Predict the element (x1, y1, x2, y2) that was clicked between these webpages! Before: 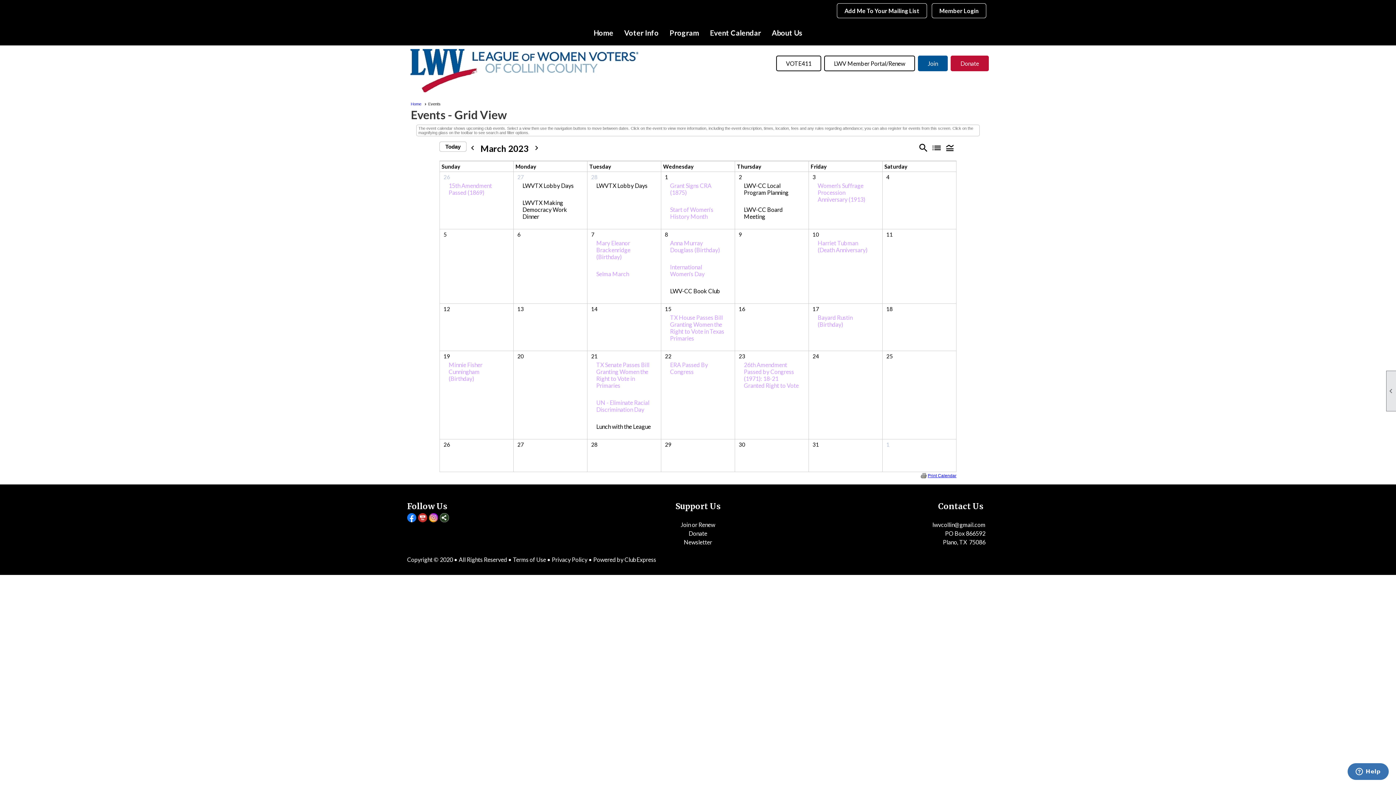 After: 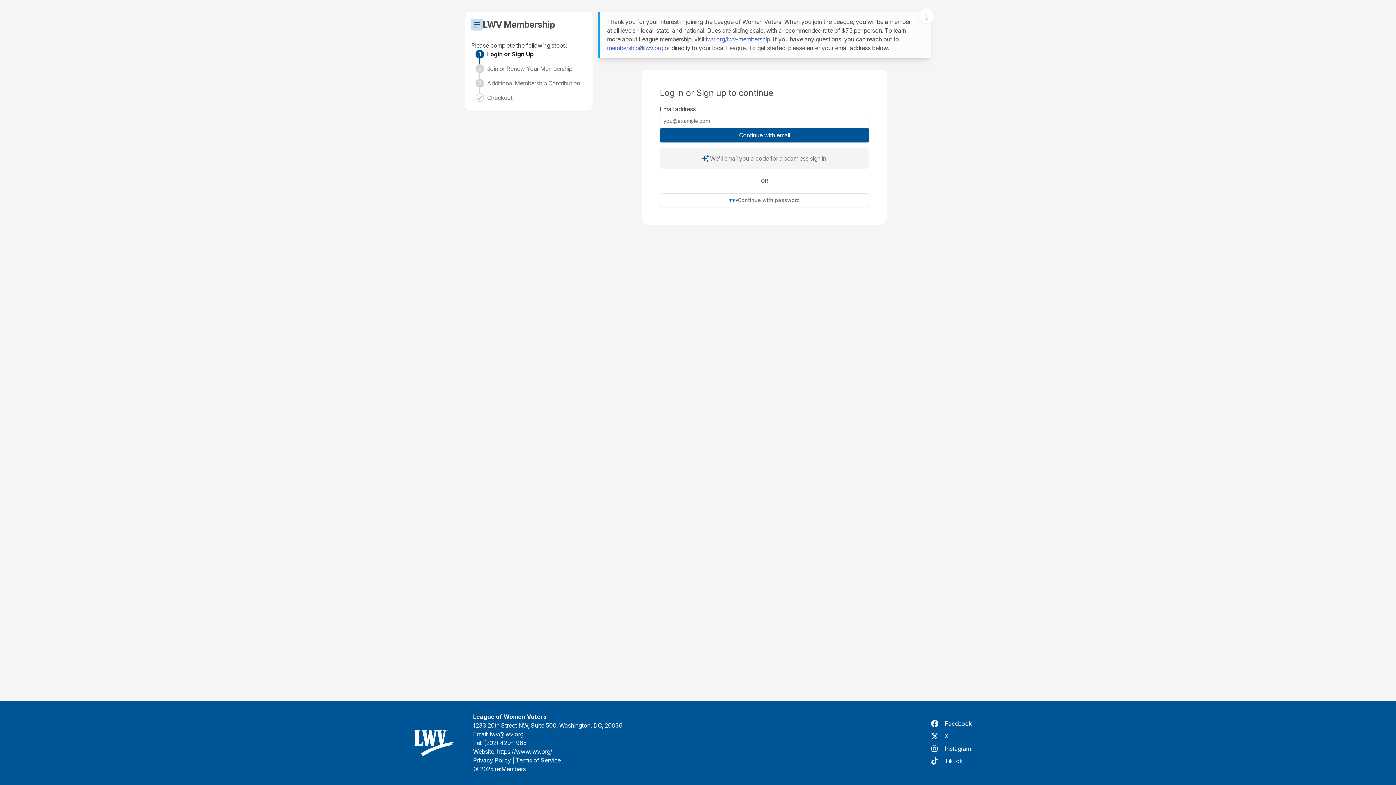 Action: label: Join bbox: (918, 55, 948, 71)